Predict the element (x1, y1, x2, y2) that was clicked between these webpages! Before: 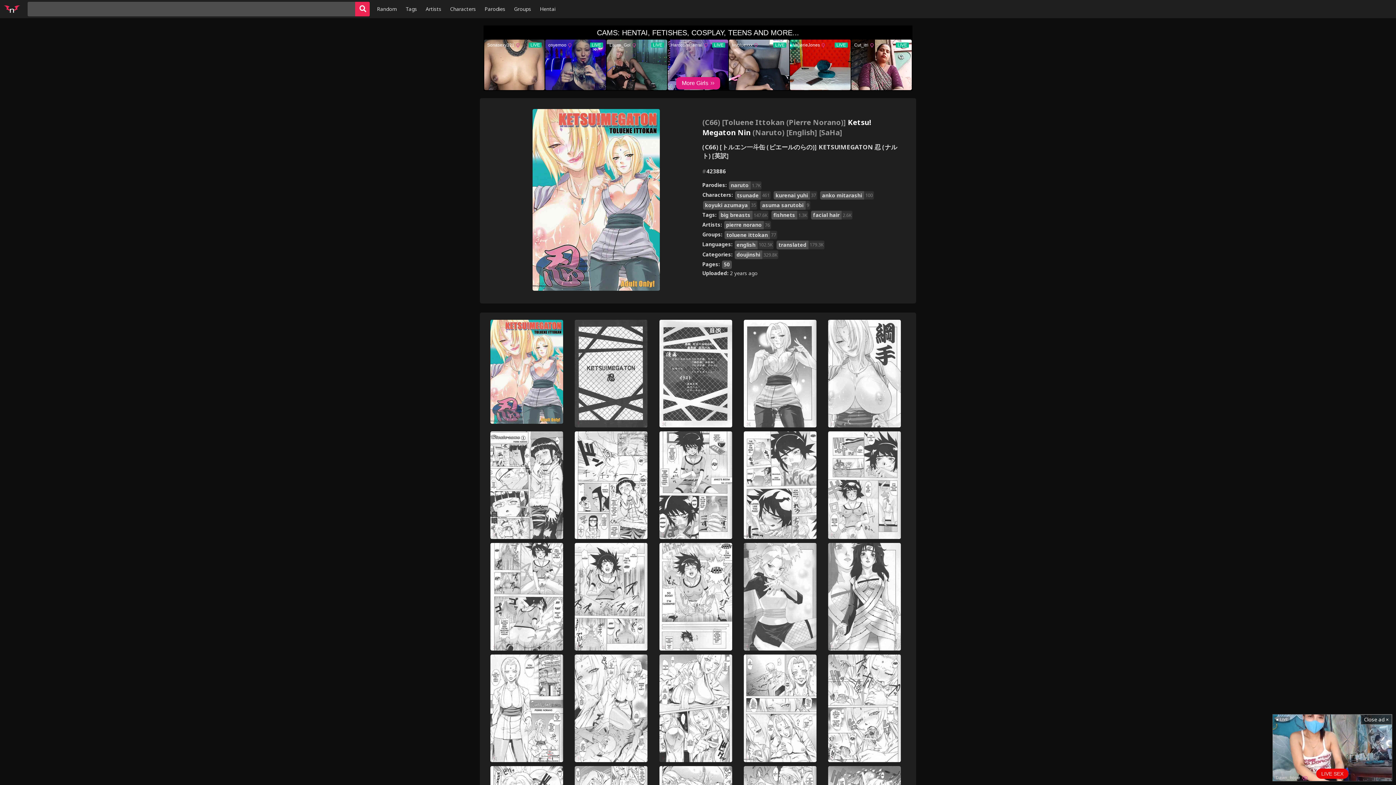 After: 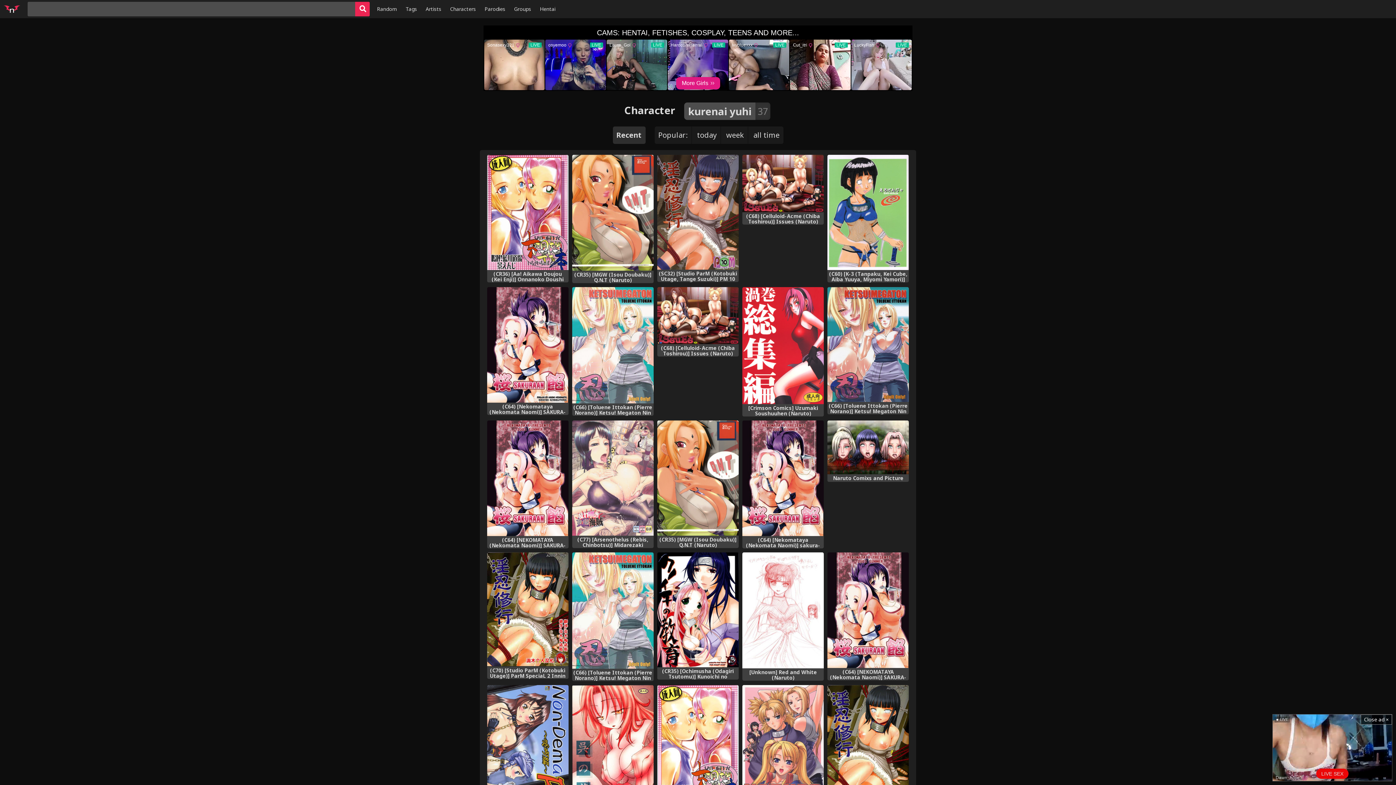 Action: label: kurenai yuhi
37 bbox: (773, 191, 817, 199)